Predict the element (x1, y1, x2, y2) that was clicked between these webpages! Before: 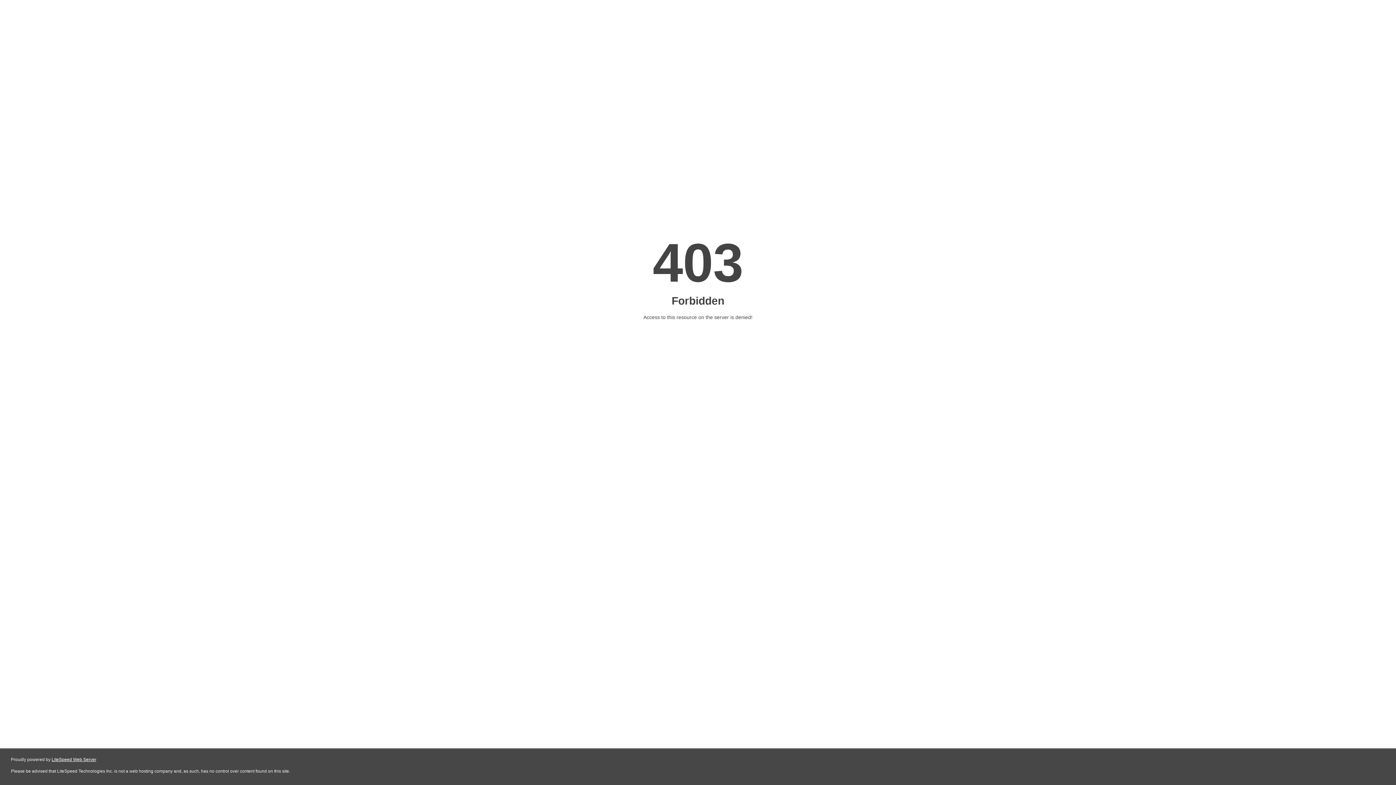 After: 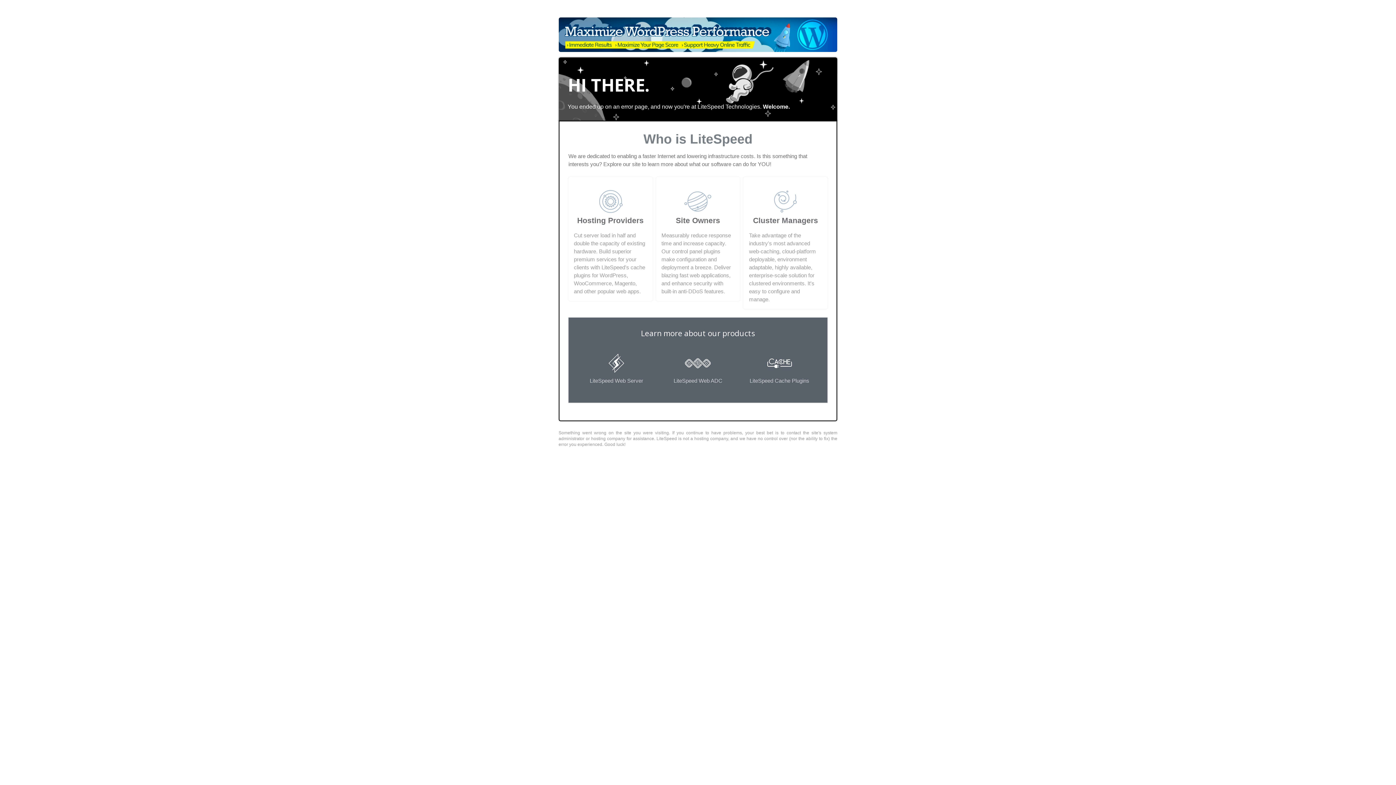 Action: bbox: (51, 757, 96, 762) label: LiteSpeed Web Server